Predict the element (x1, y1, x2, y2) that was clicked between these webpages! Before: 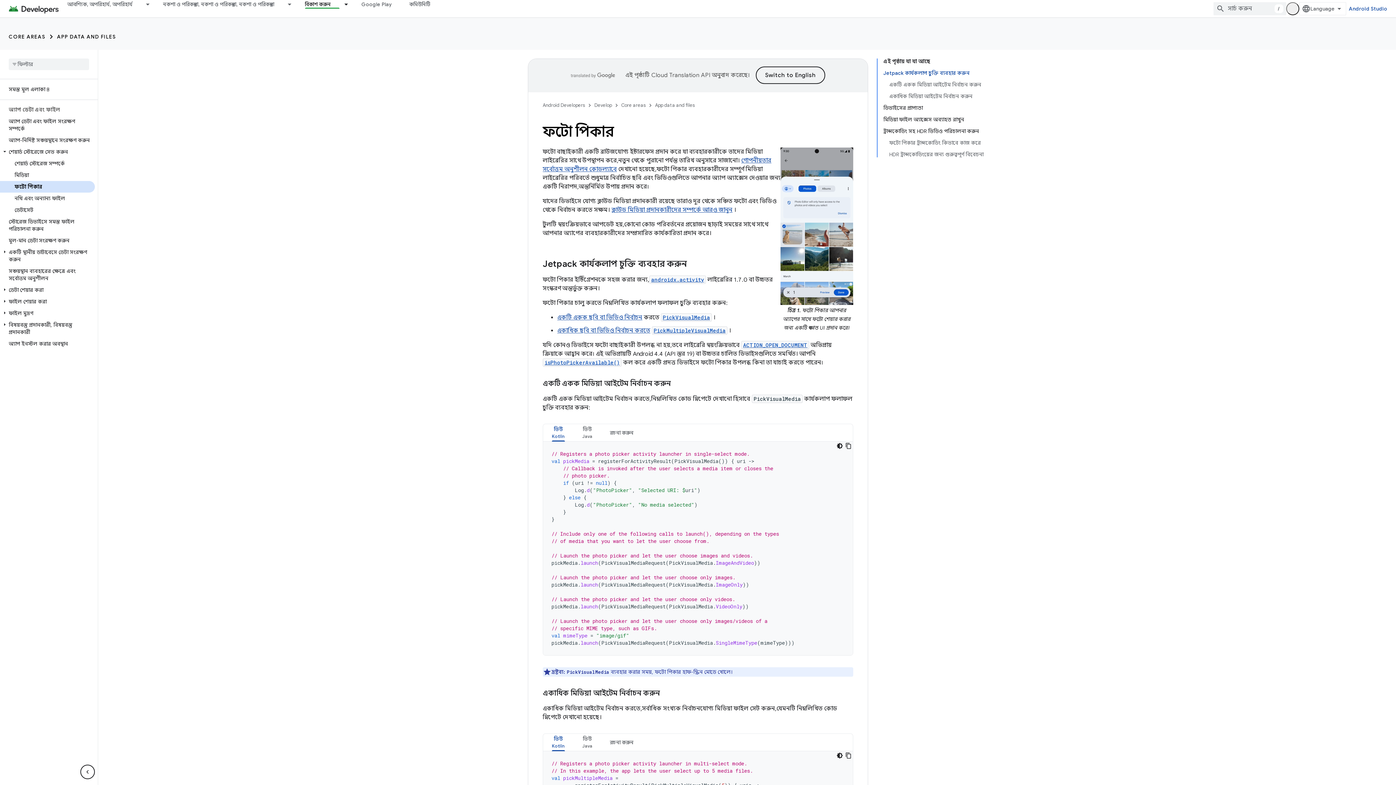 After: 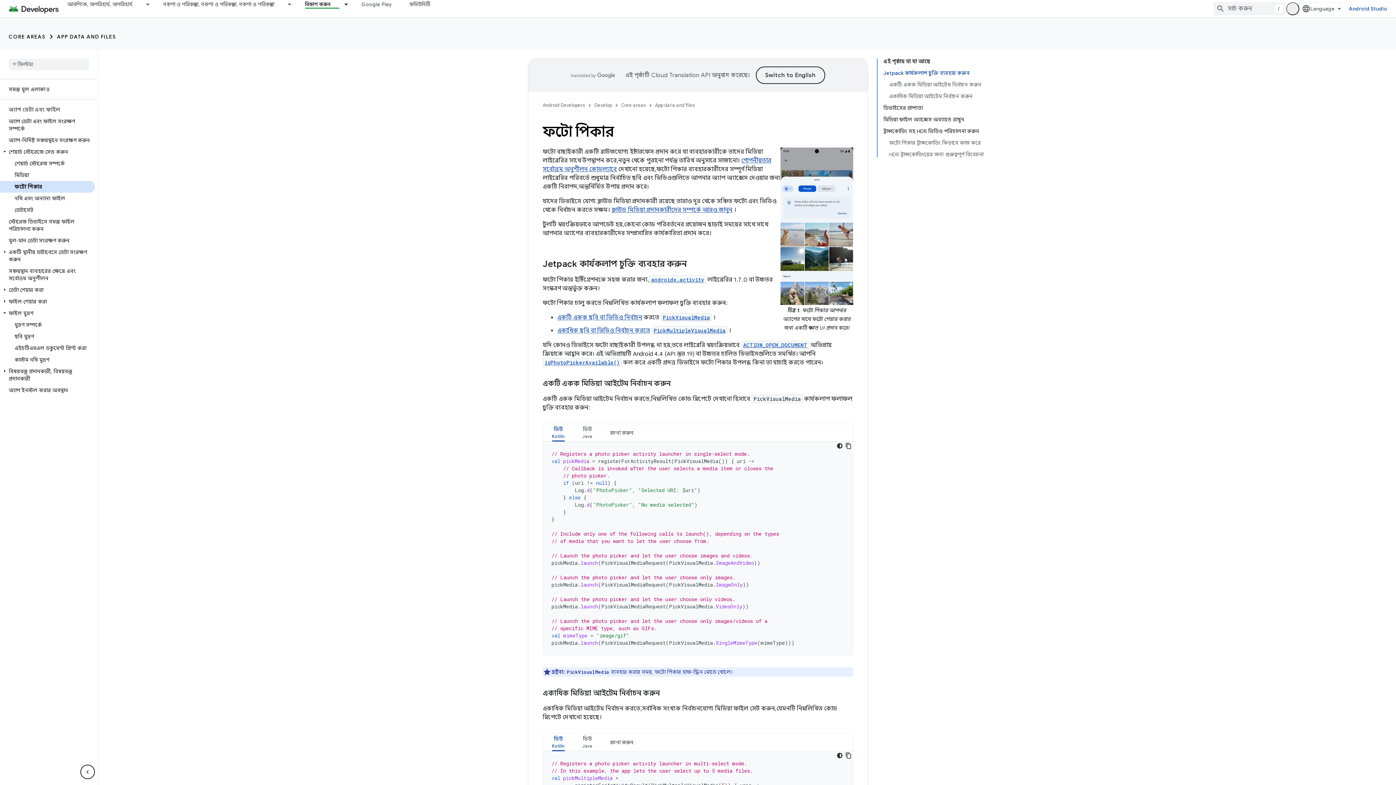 Action: bbox: (0, 309, 9, 316)